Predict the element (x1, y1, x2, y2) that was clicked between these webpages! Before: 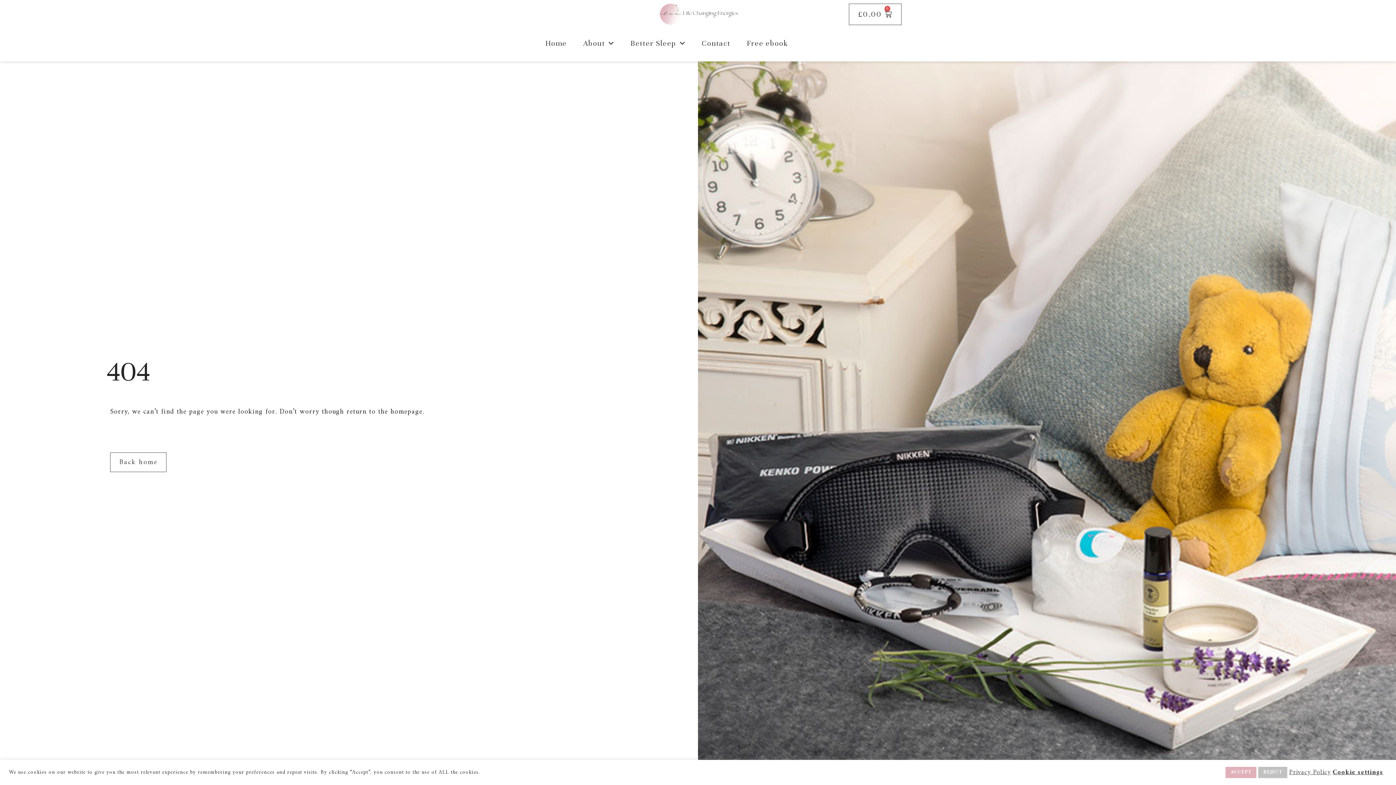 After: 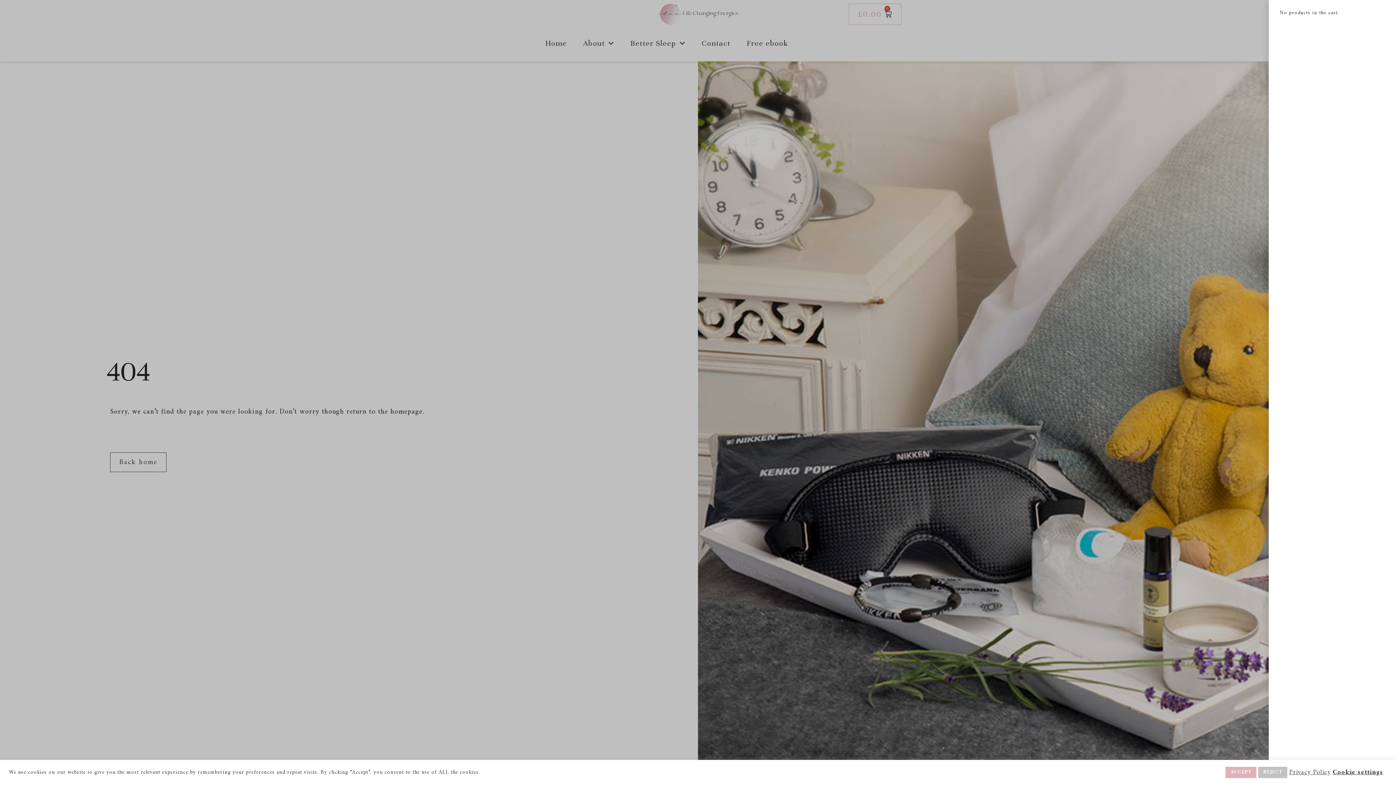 Action: bbox: (849, 3, 901, 25) label: £0.00
0
Cart